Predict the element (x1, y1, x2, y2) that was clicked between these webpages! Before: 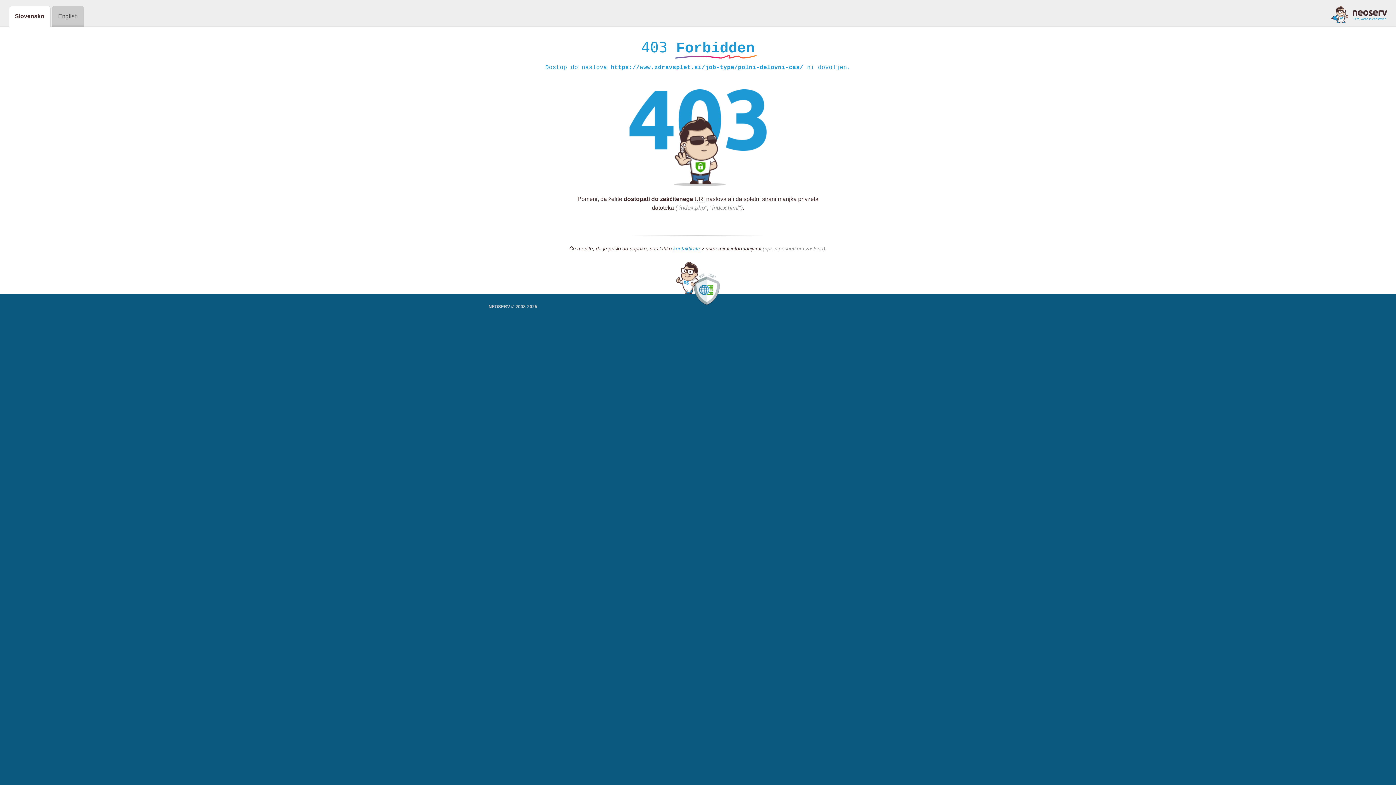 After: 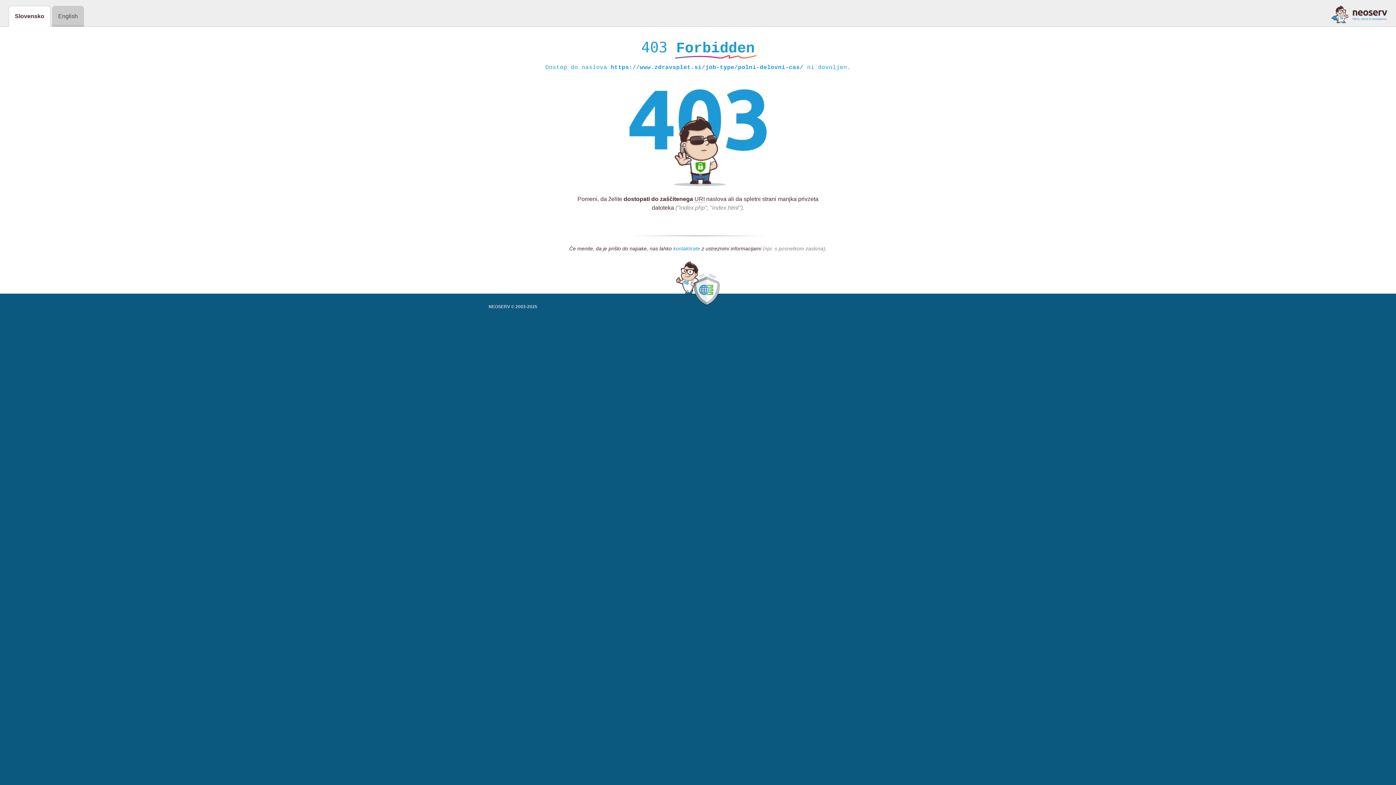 Action: bbox: (673, 245, 700, 252) label: kontaktirate